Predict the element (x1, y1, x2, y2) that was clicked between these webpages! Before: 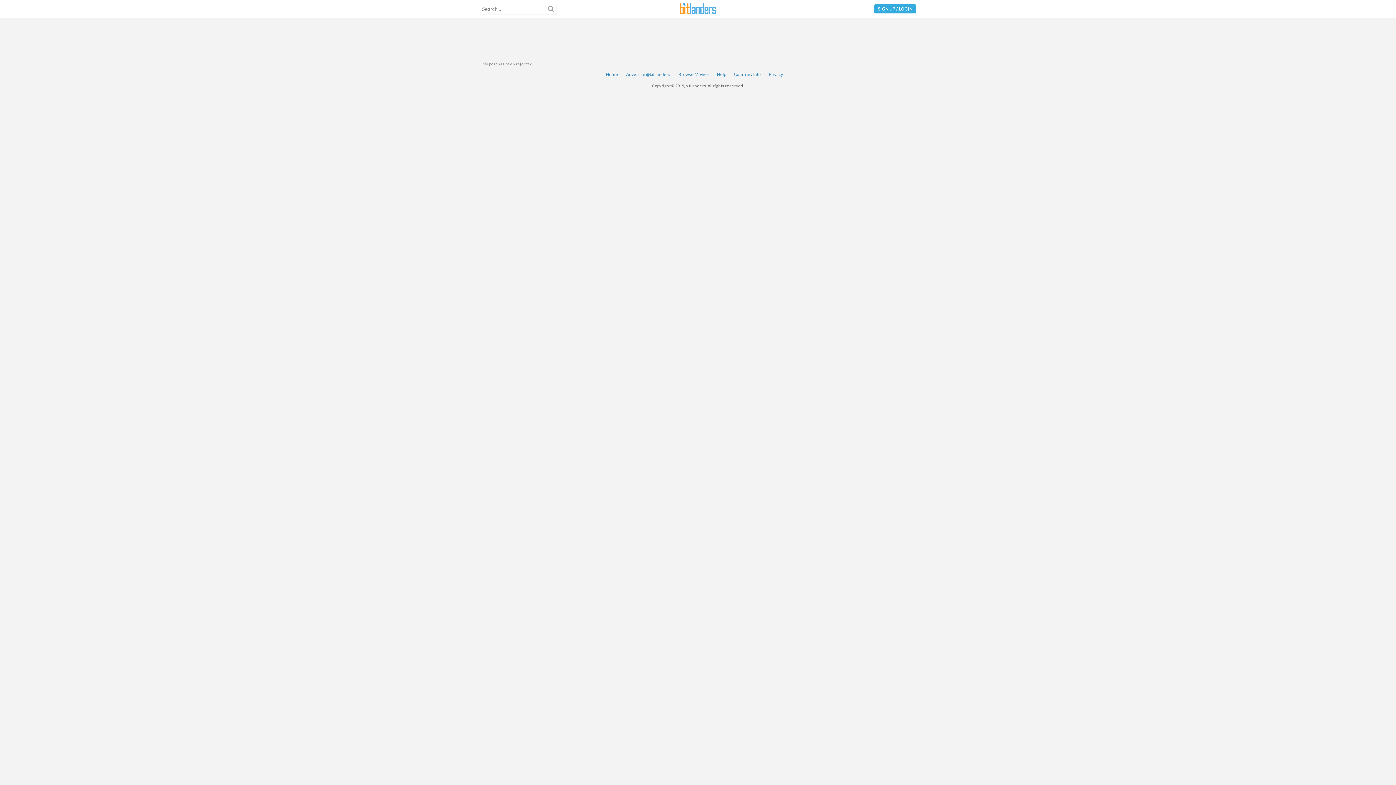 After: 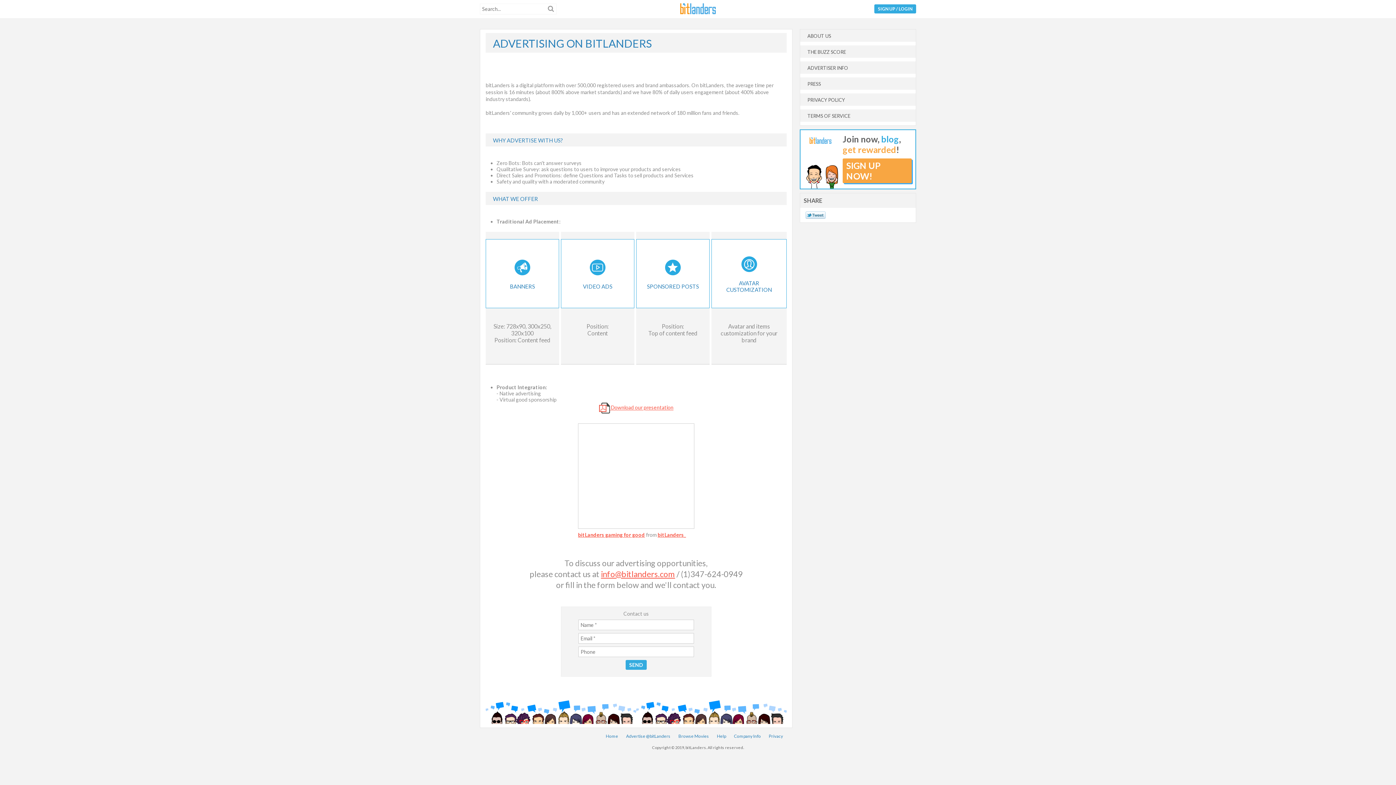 Action: label: Advertise @bitLanders bbox: (626, 71, 670, 77)